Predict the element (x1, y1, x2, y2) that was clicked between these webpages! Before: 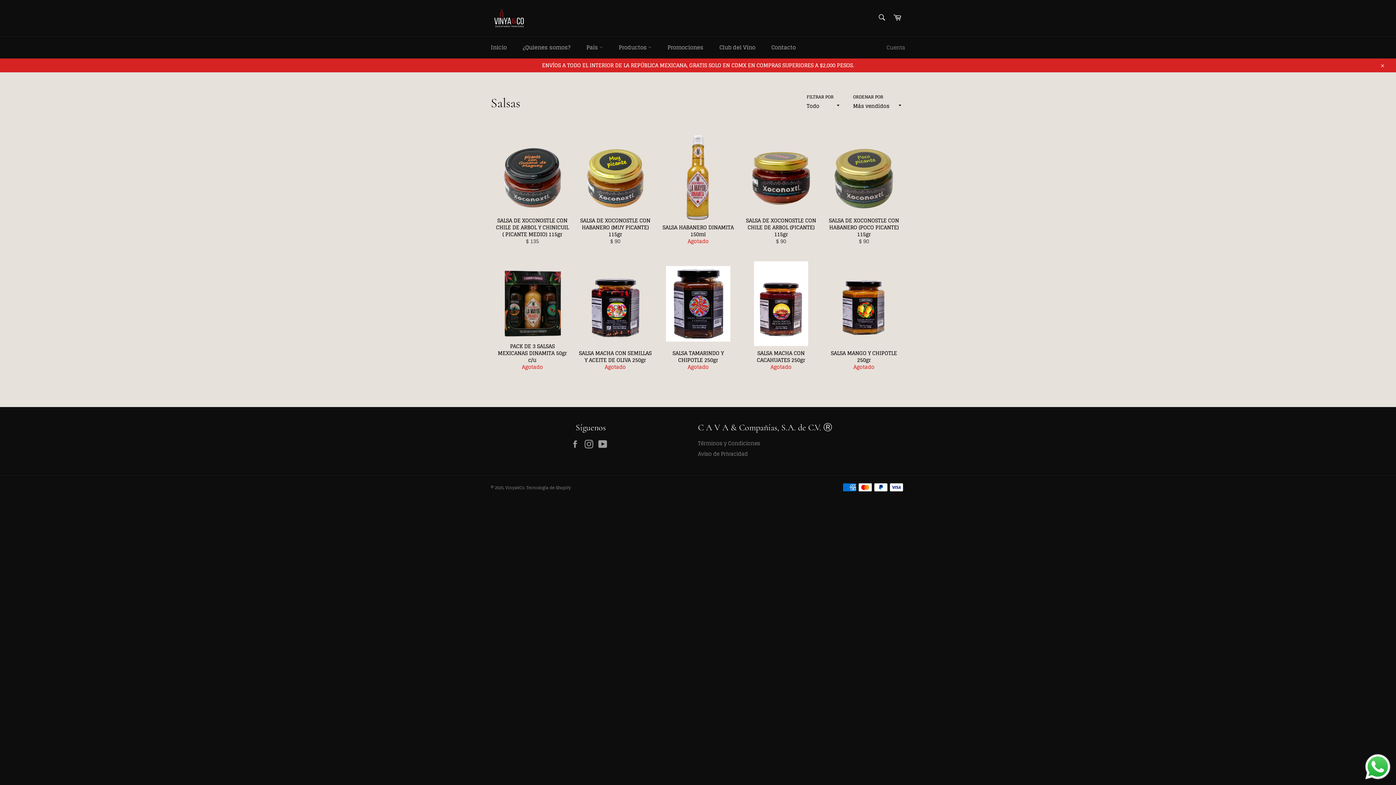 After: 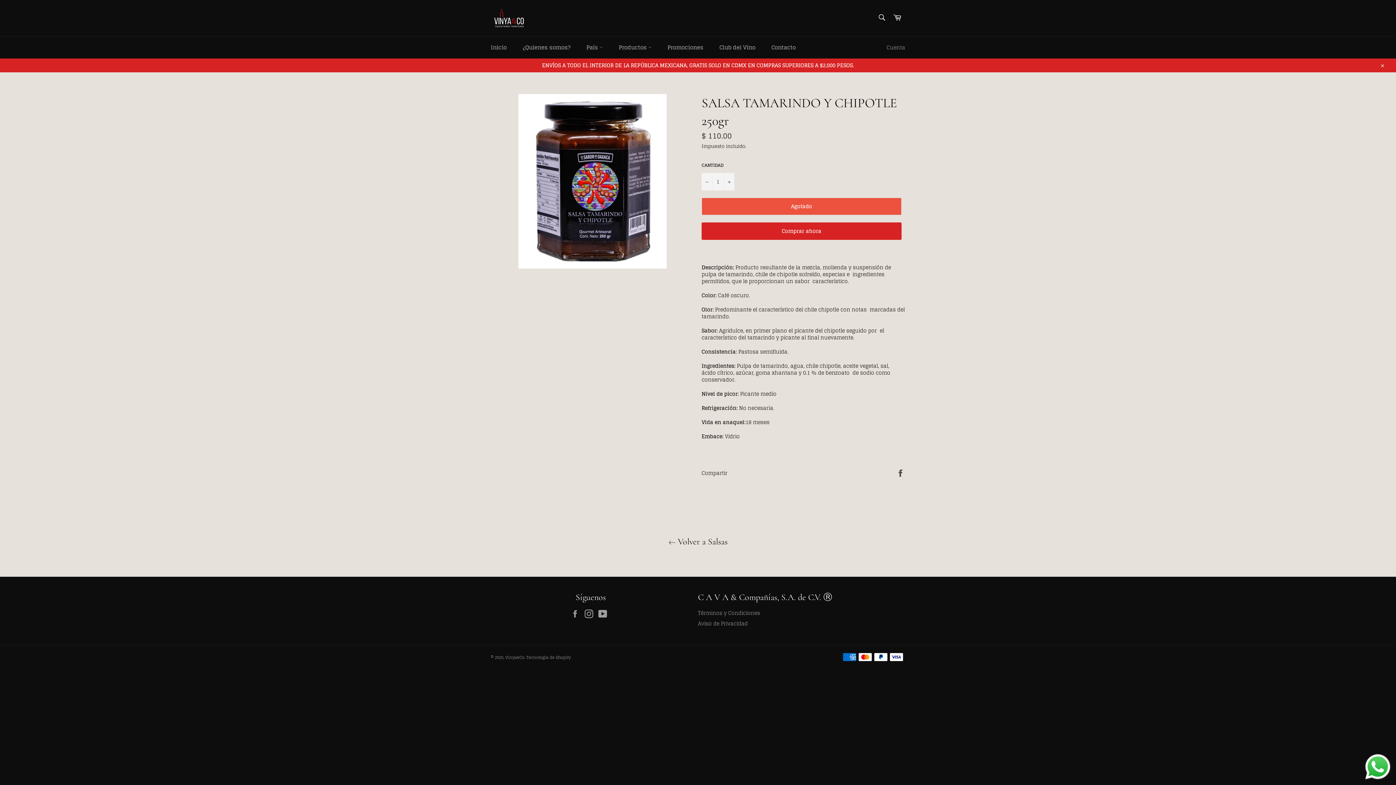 Action: label: SALSA TAMARINDO Y CHIPOTLE 250gr
Agotado bbox: (656, 252, 739, 378)